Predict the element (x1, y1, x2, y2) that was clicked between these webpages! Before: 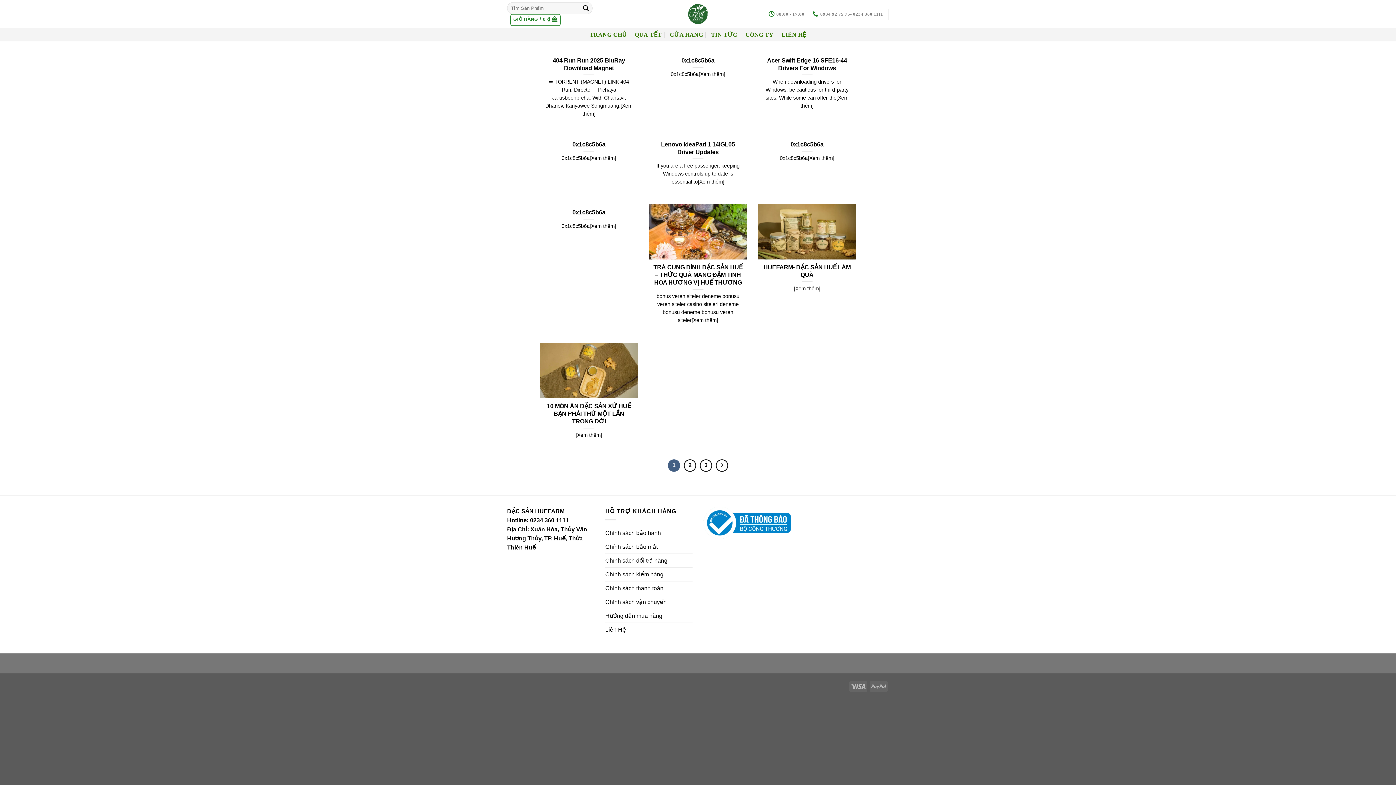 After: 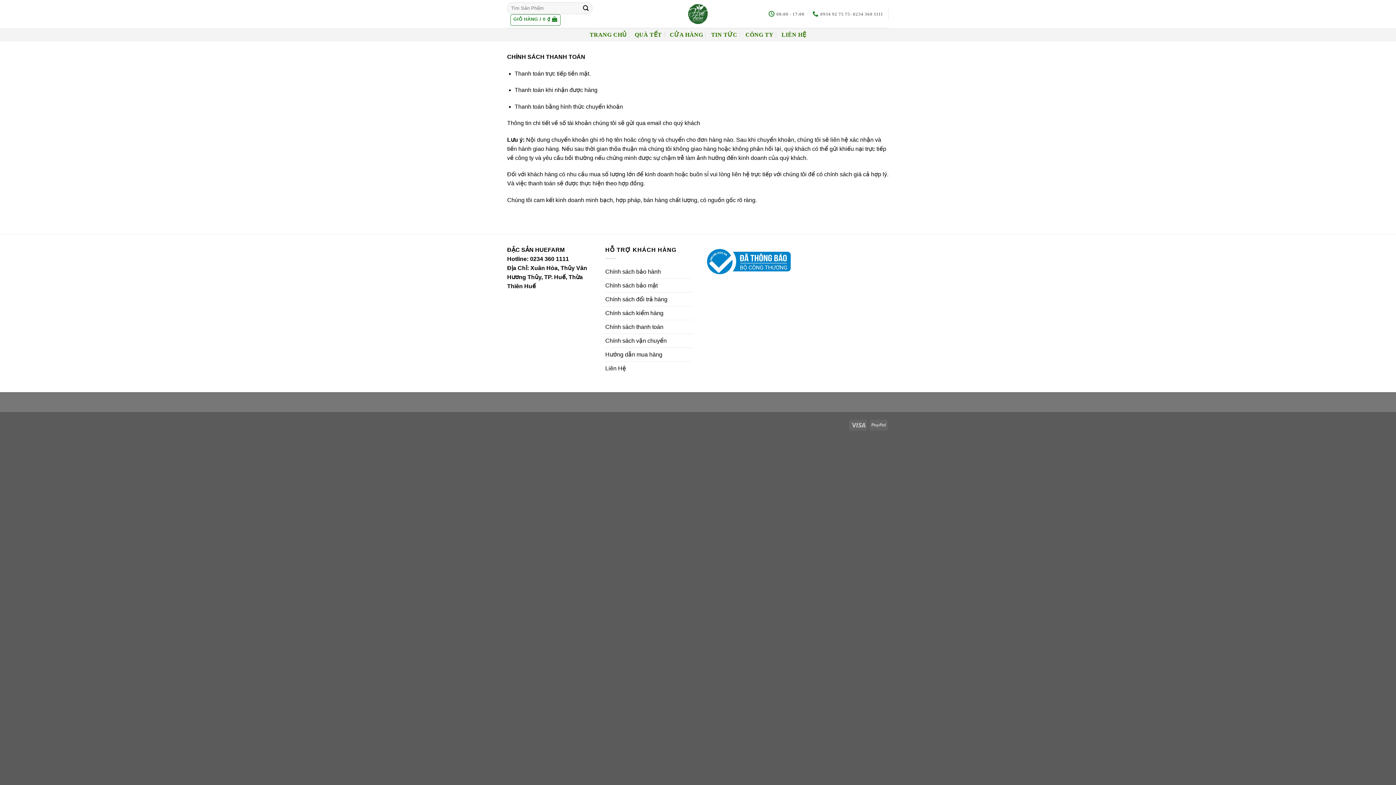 Action: bbox: (605, 581, 663, 595) label: Chính sách thanh toán